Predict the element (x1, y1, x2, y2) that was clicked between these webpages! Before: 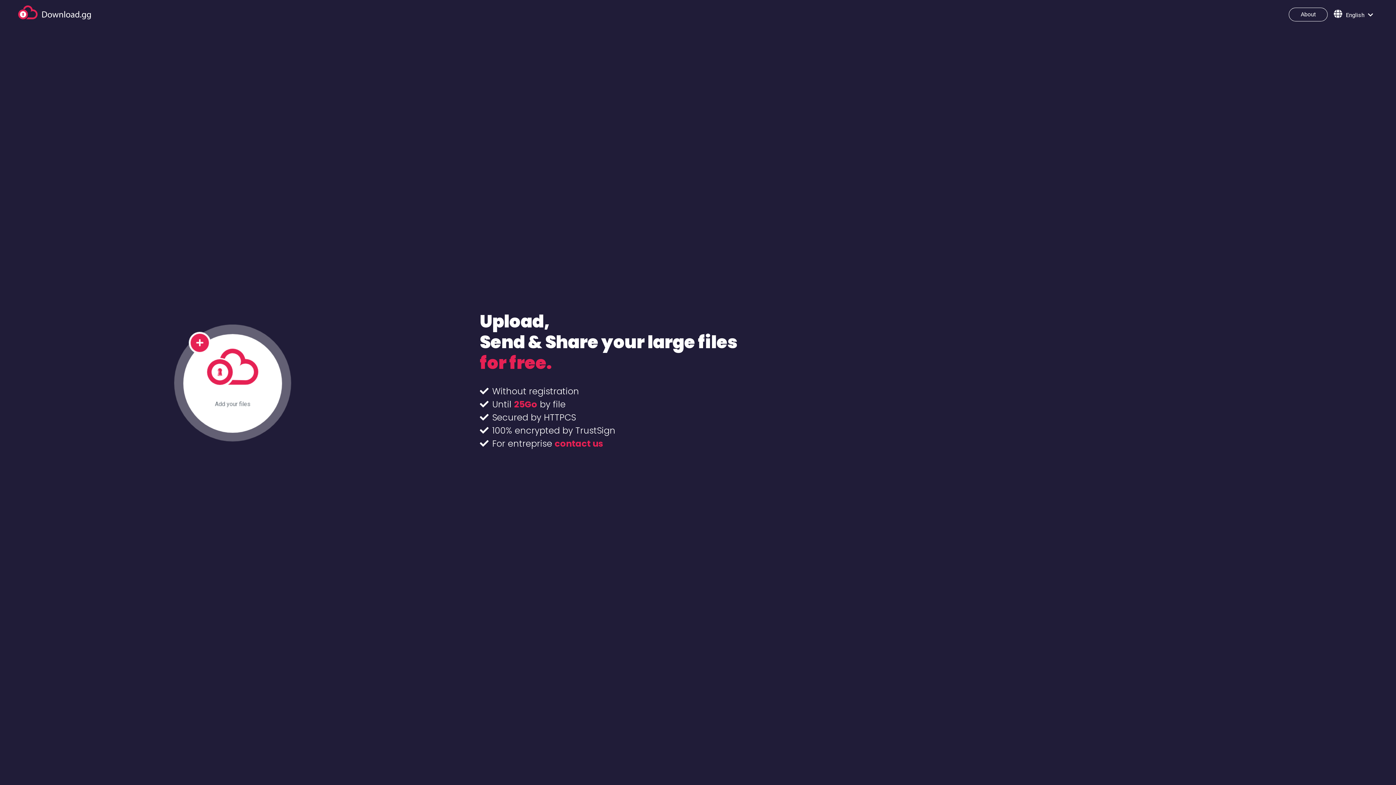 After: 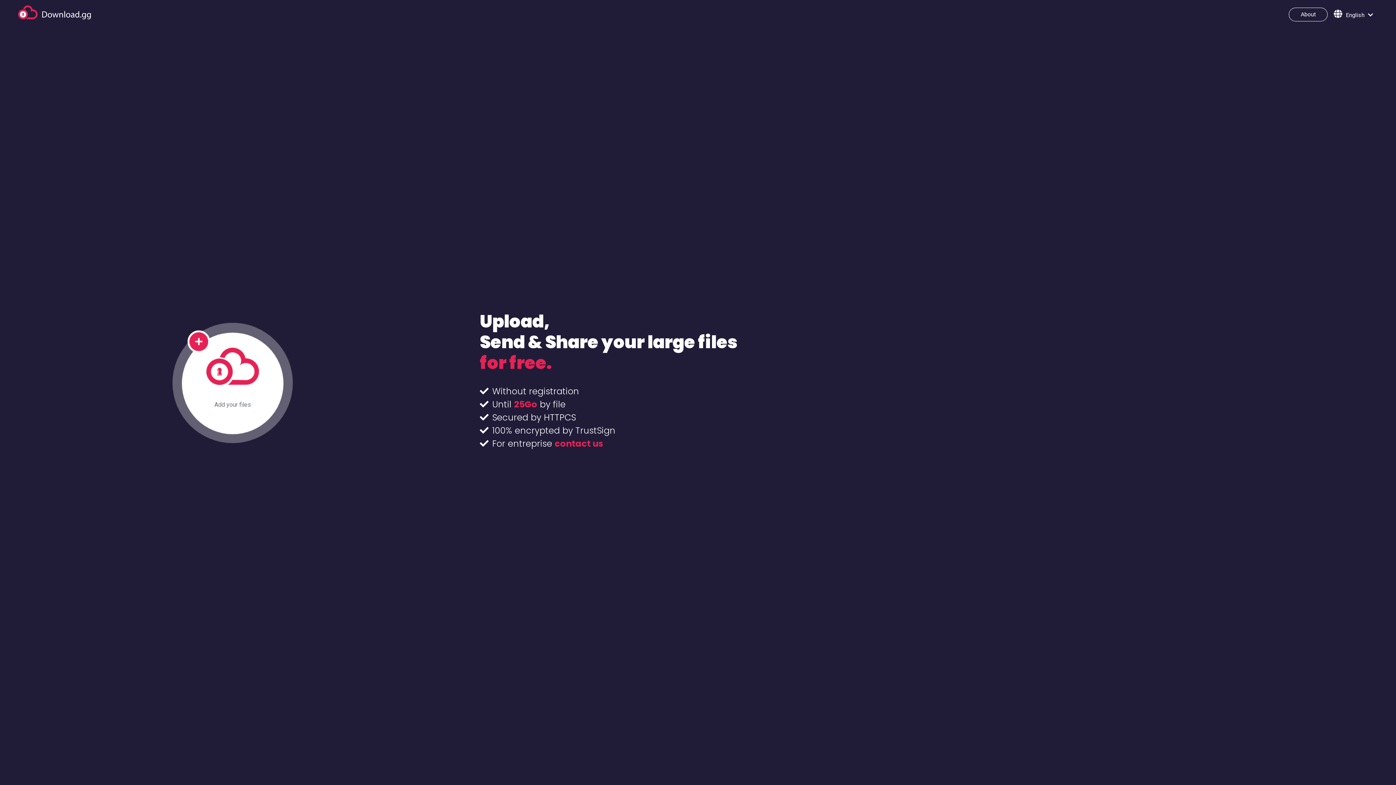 Action: bbox: (18, 5, 90, 19)